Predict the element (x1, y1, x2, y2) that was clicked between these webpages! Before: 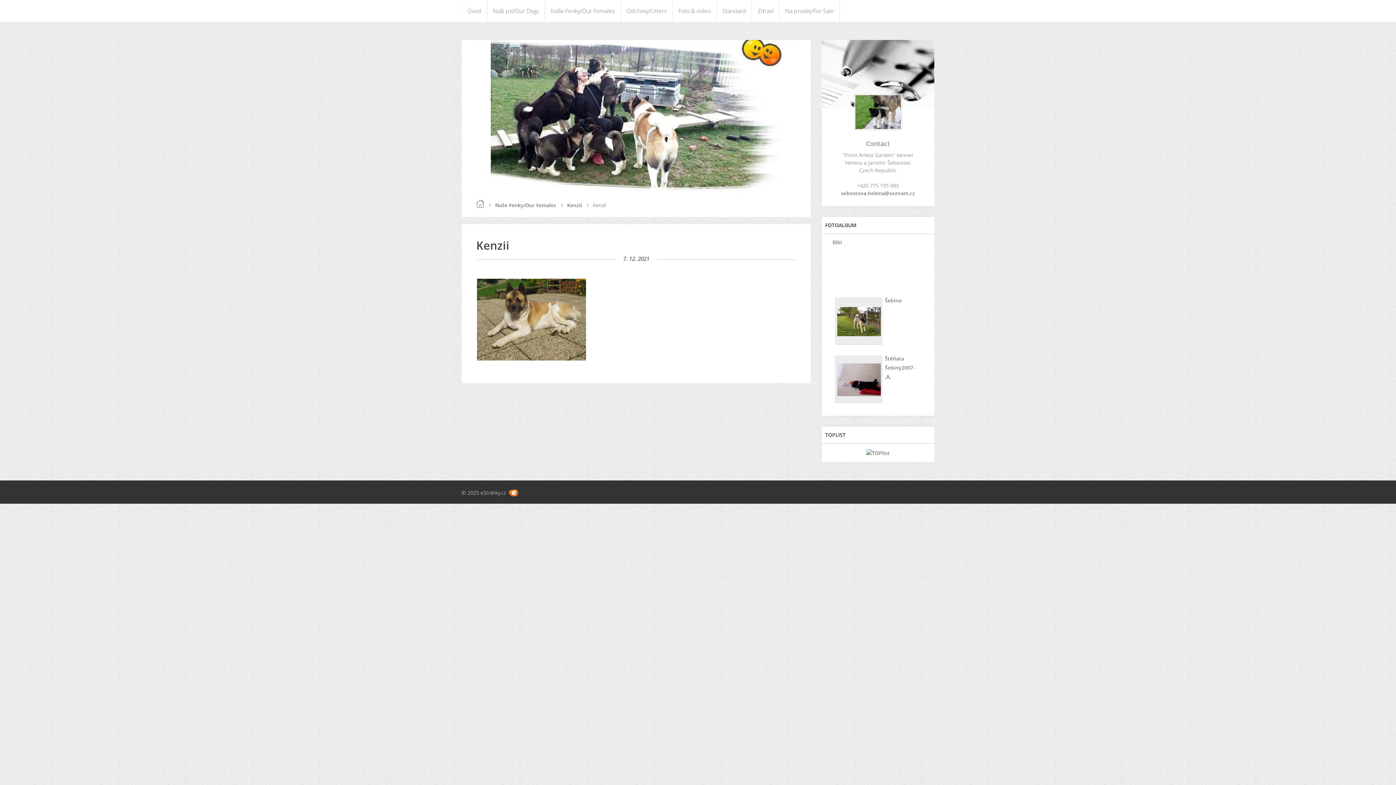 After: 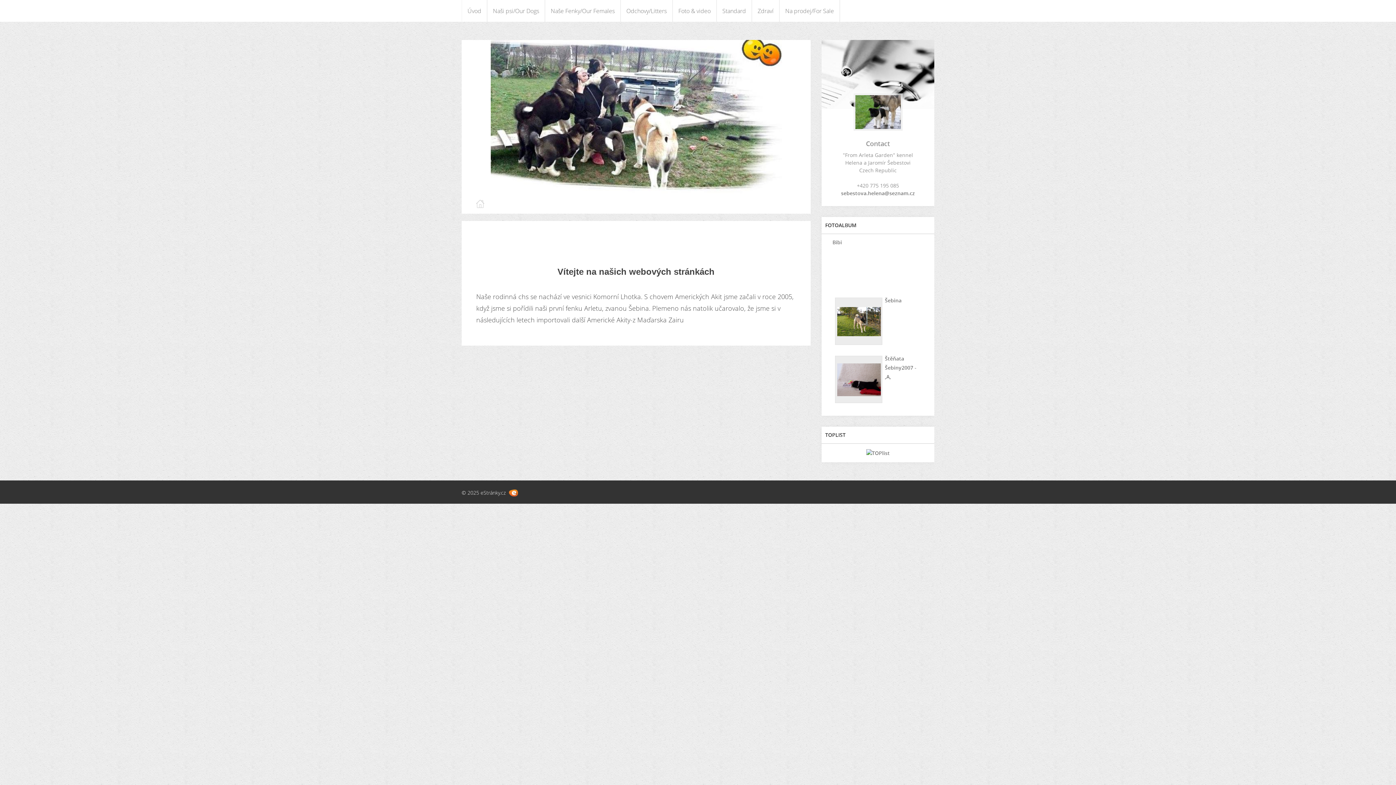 Action: bbox: (853, 93, 902, 130)